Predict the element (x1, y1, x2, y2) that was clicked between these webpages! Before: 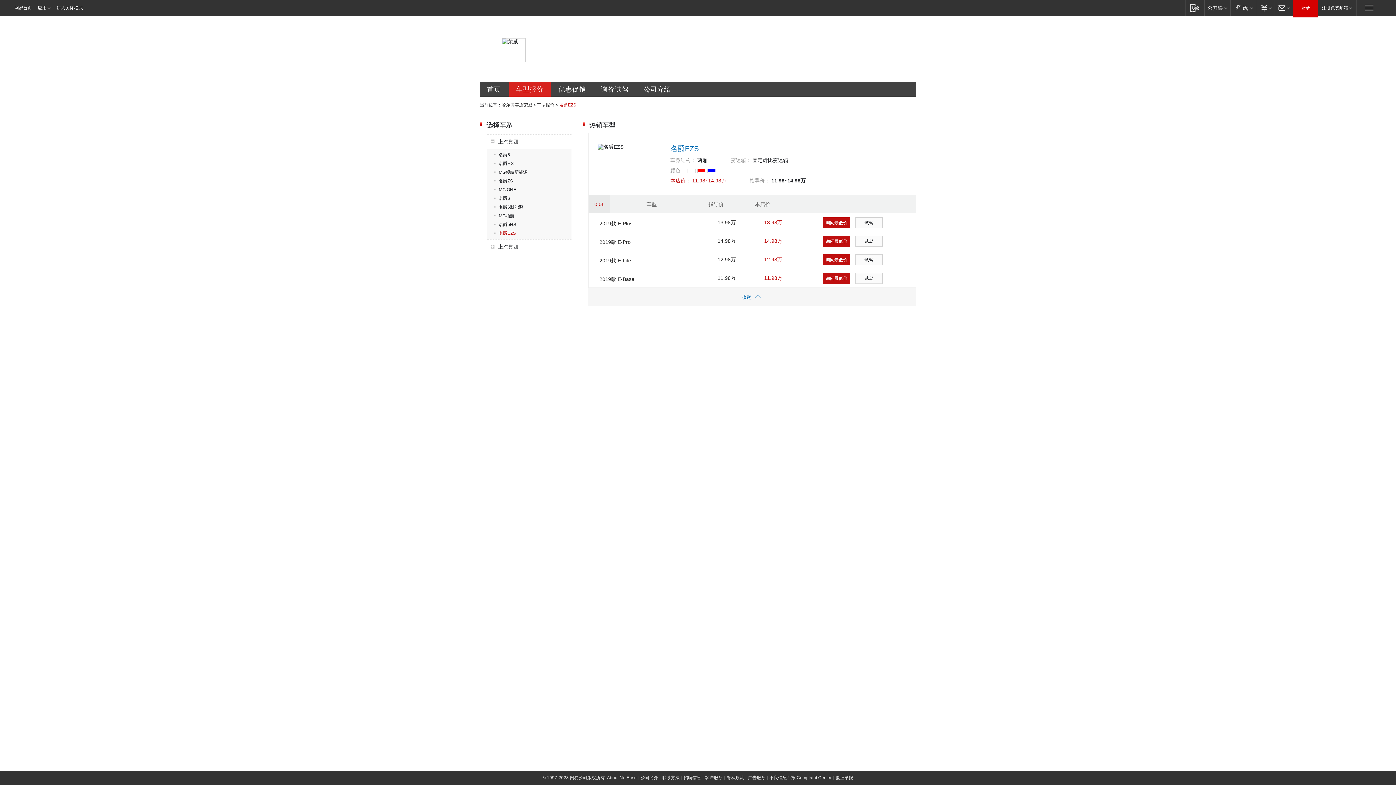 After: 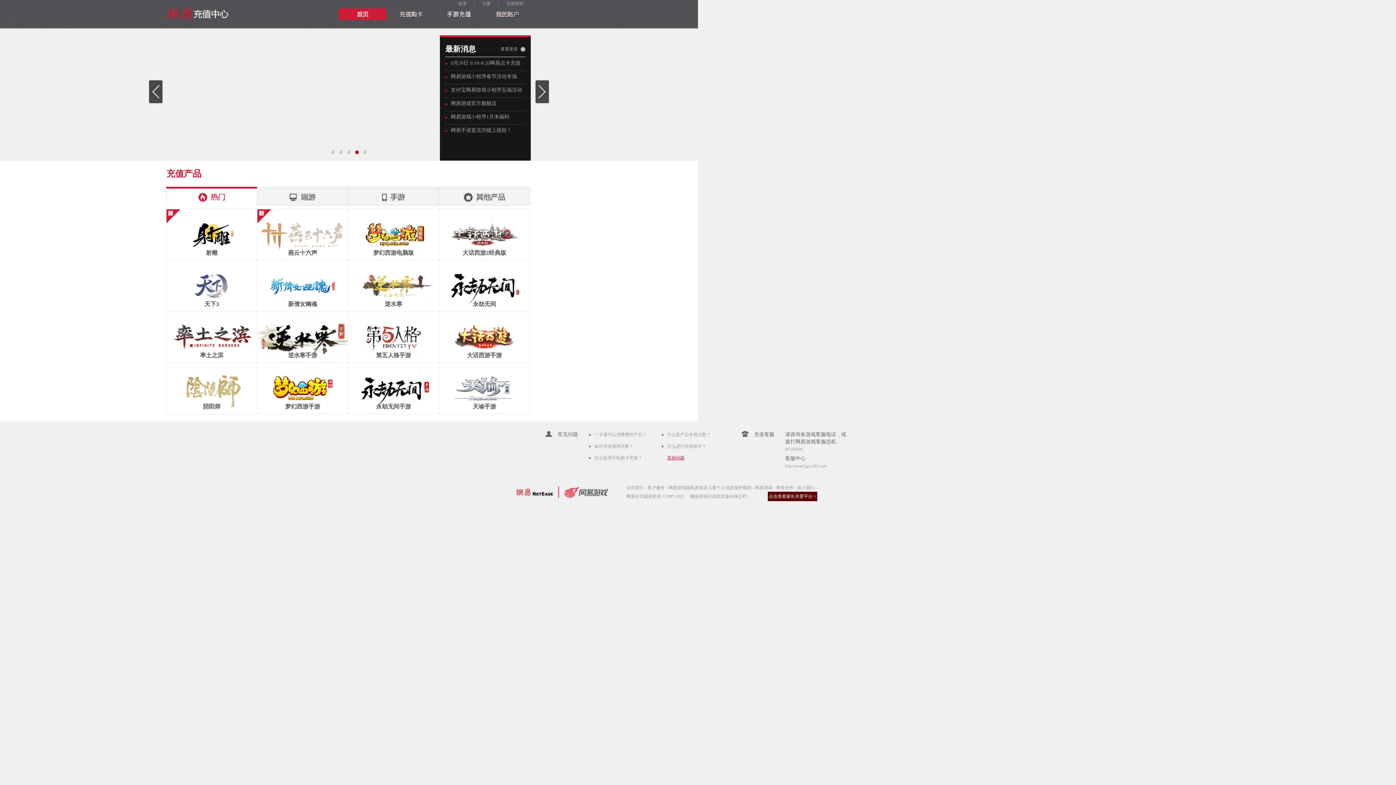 Action: label: 支付 bbox: (1256, 0, 1274, 15)